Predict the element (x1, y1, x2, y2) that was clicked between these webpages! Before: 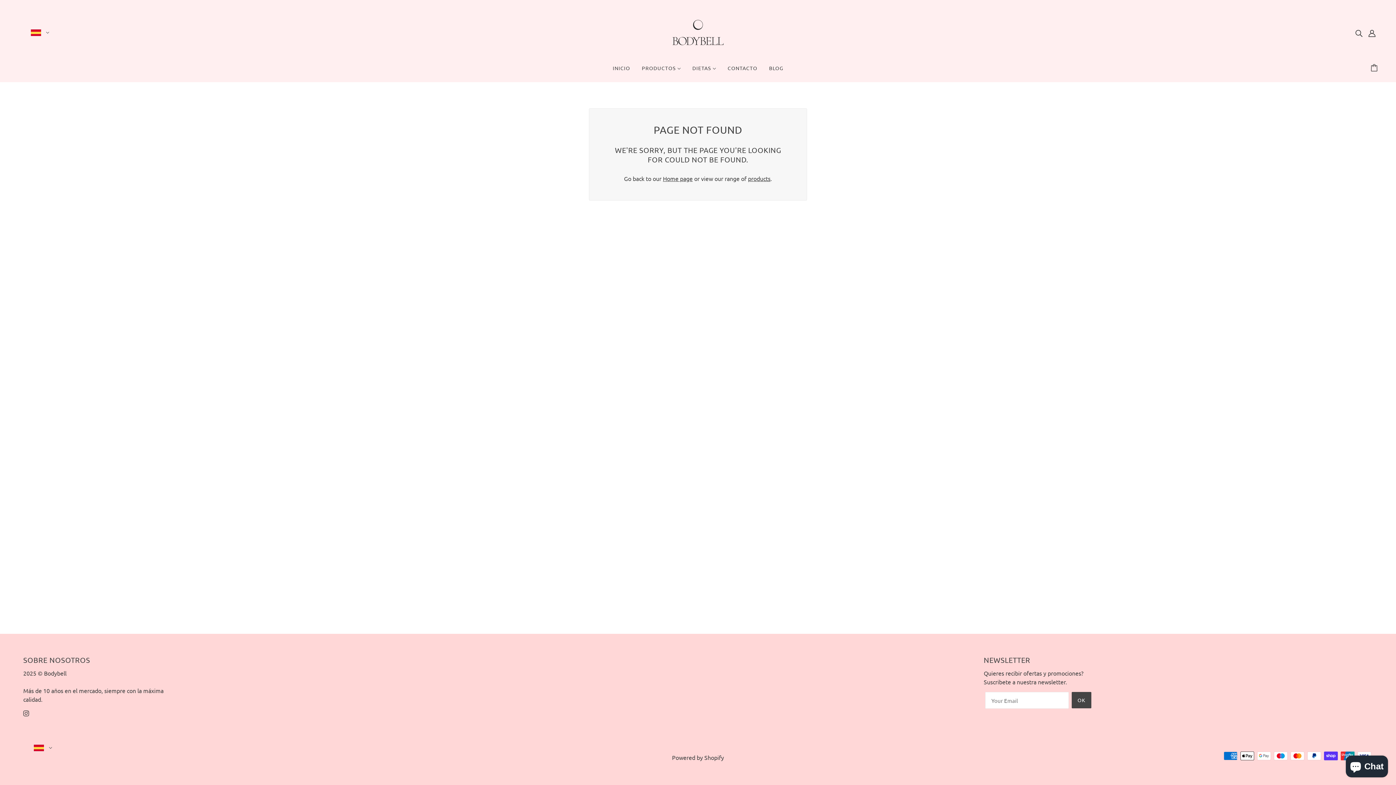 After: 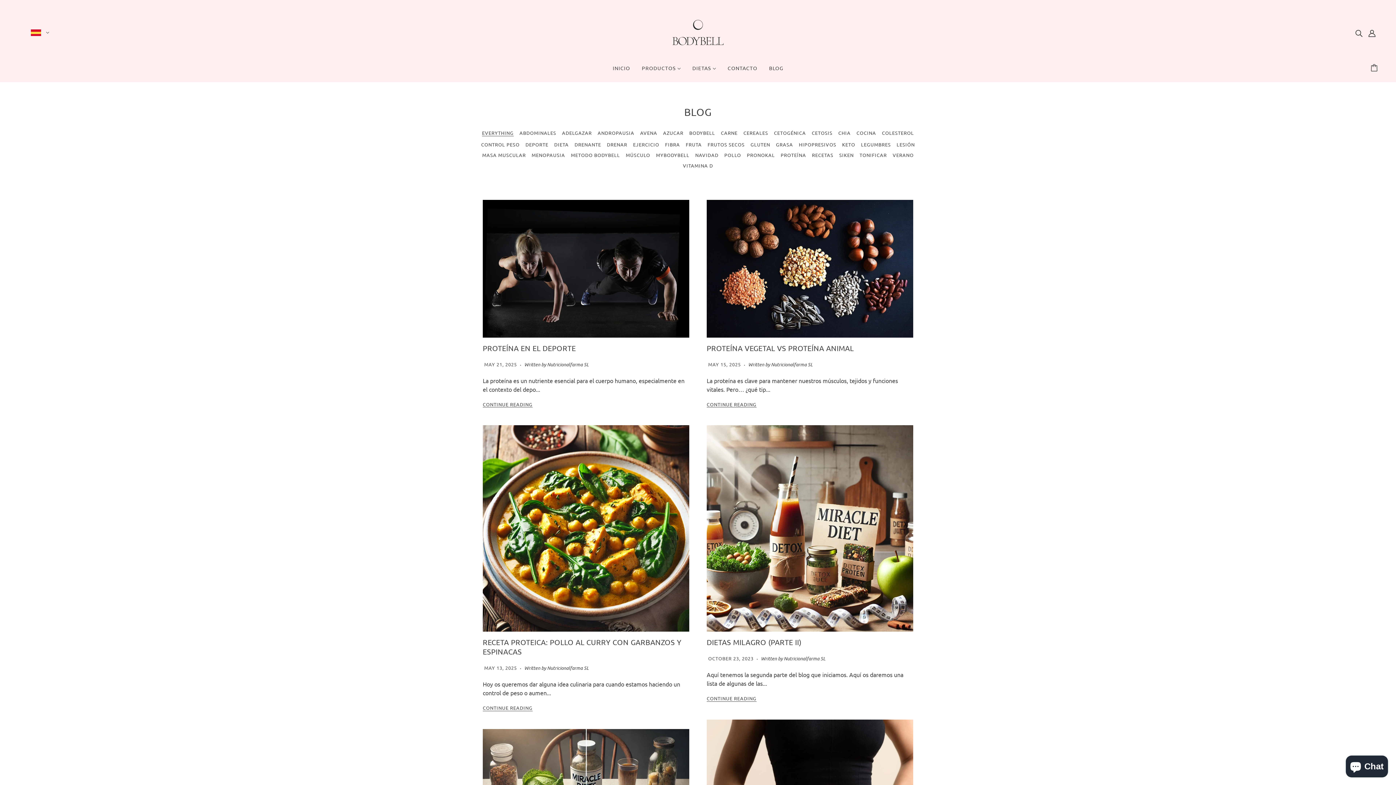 Action: bbox: (763, 59, 789, 82) label: BLOG